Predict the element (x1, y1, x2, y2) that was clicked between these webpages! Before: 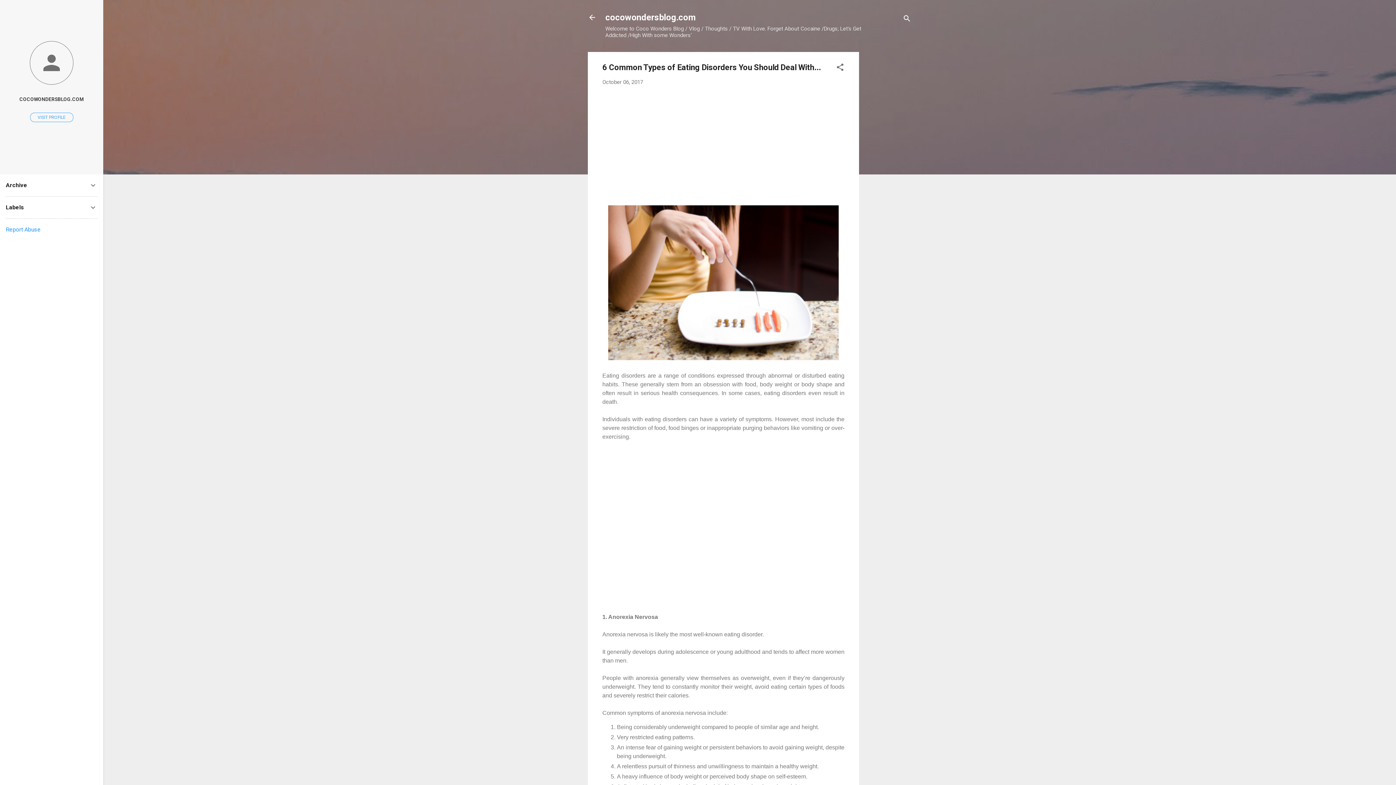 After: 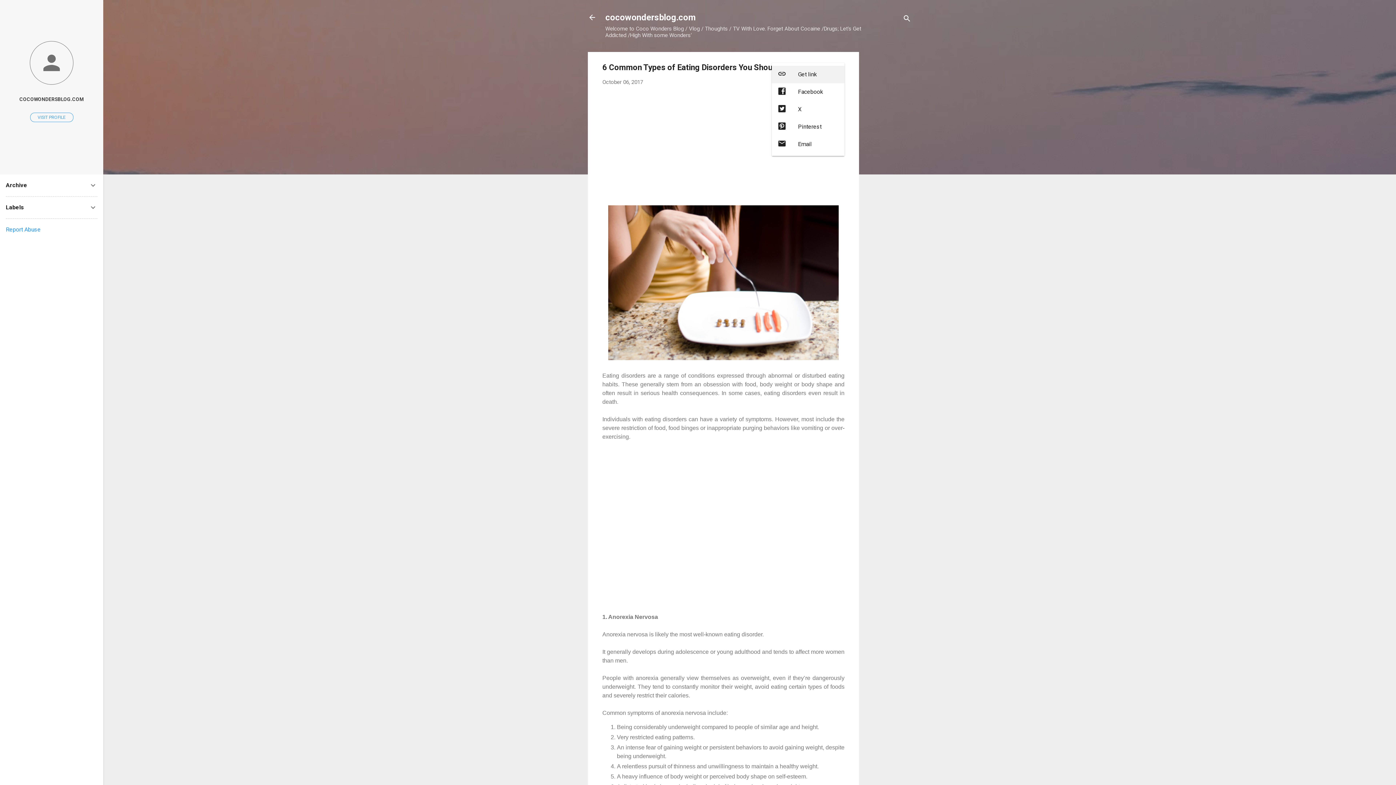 Action: label: Share bbox: (836, 62, 844, 74)